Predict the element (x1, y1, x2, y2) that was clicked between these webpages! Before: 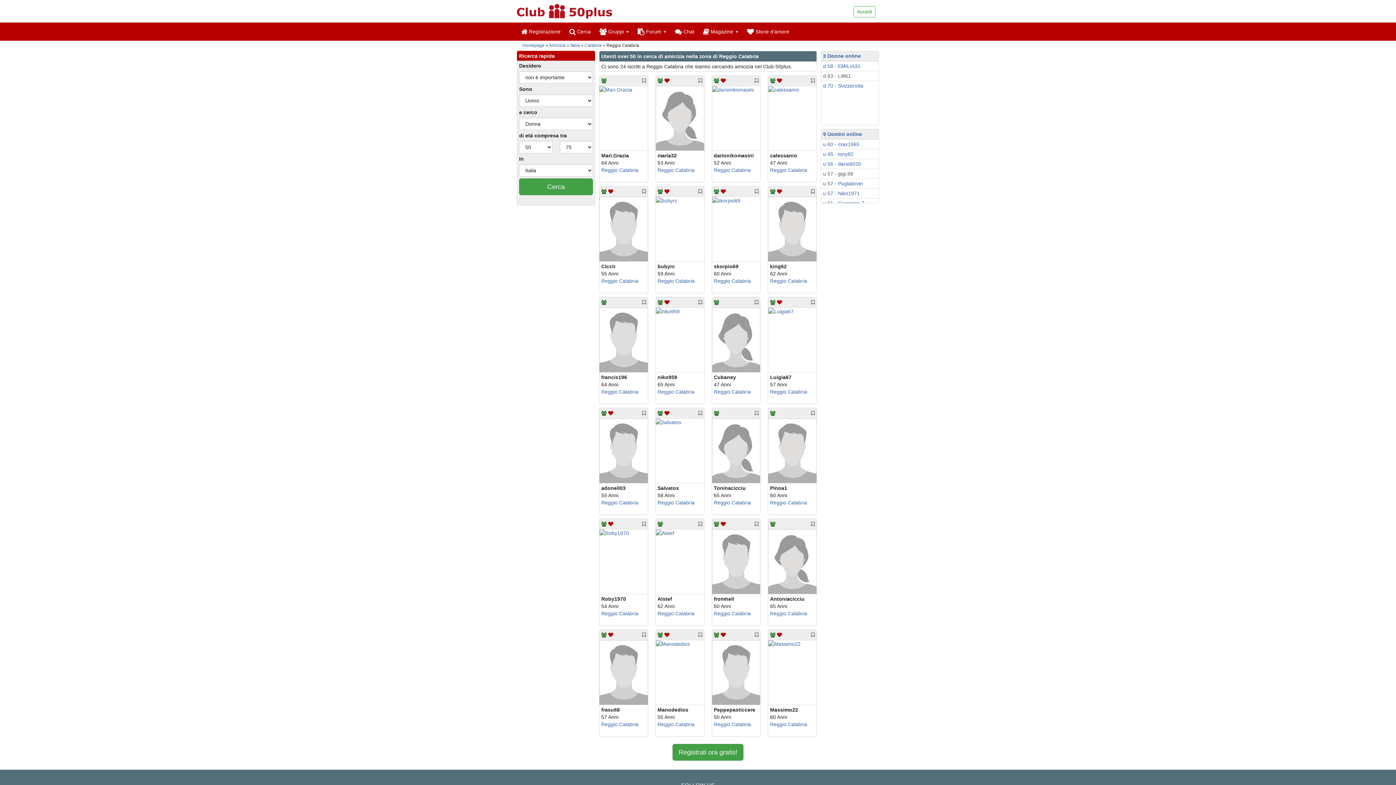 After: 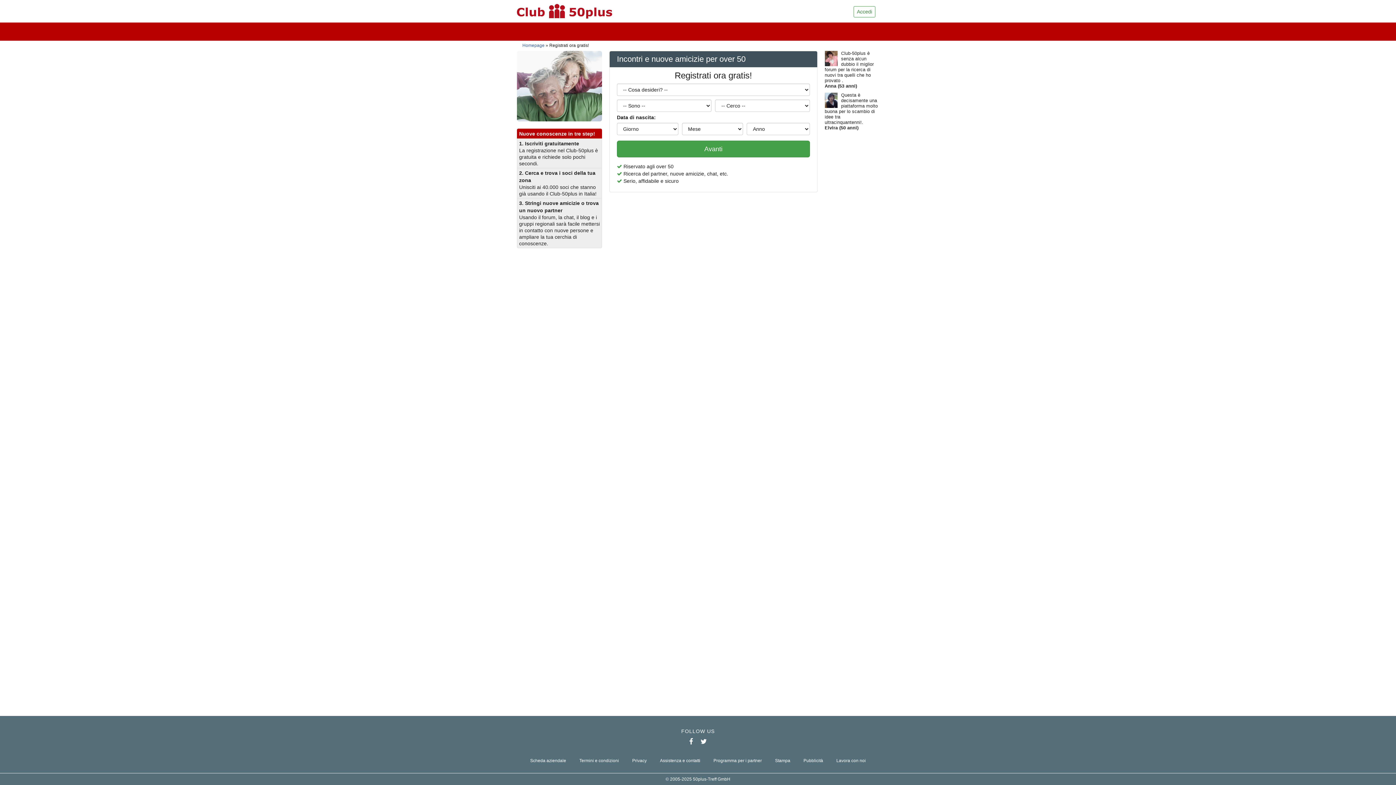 Action: label: u 57 - Puglialover bbox: (821, 178, 878, 188)